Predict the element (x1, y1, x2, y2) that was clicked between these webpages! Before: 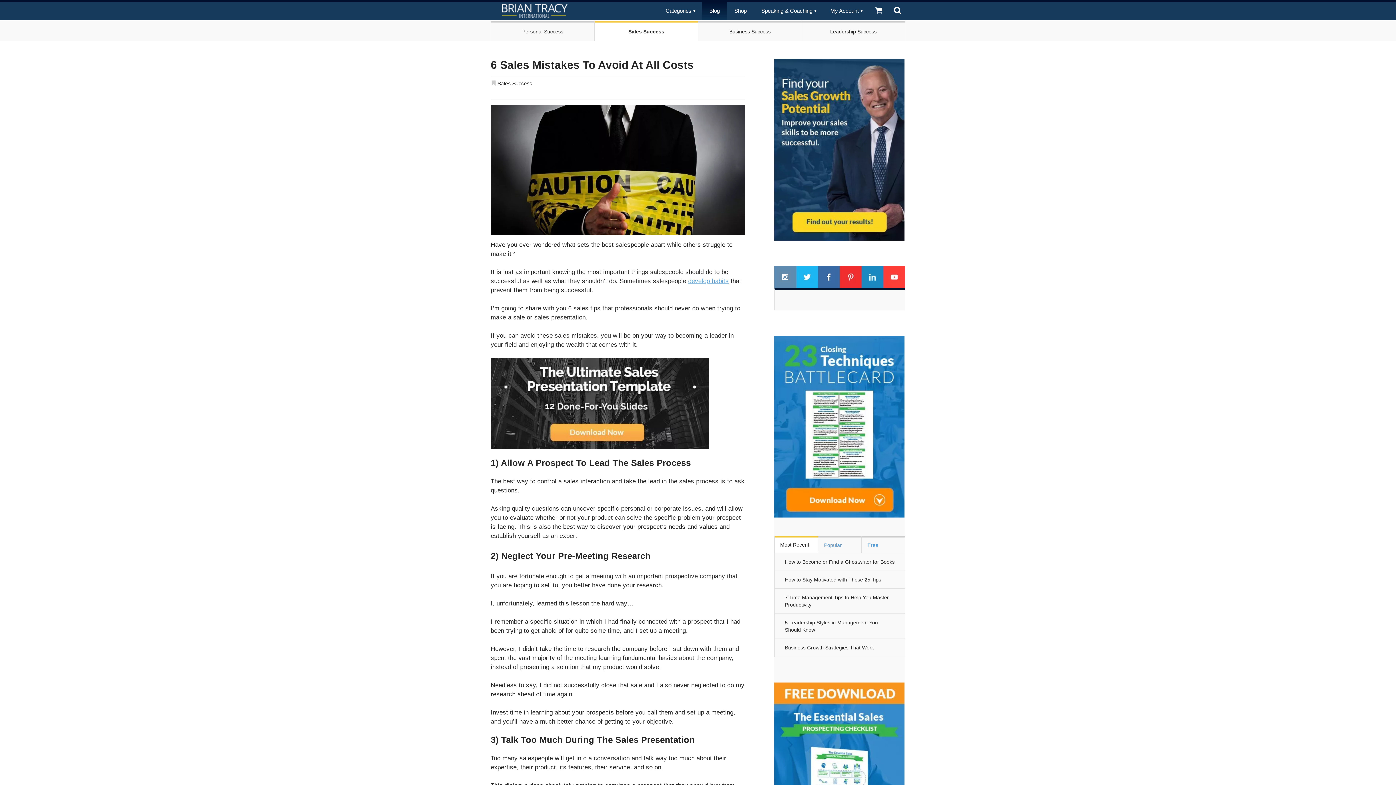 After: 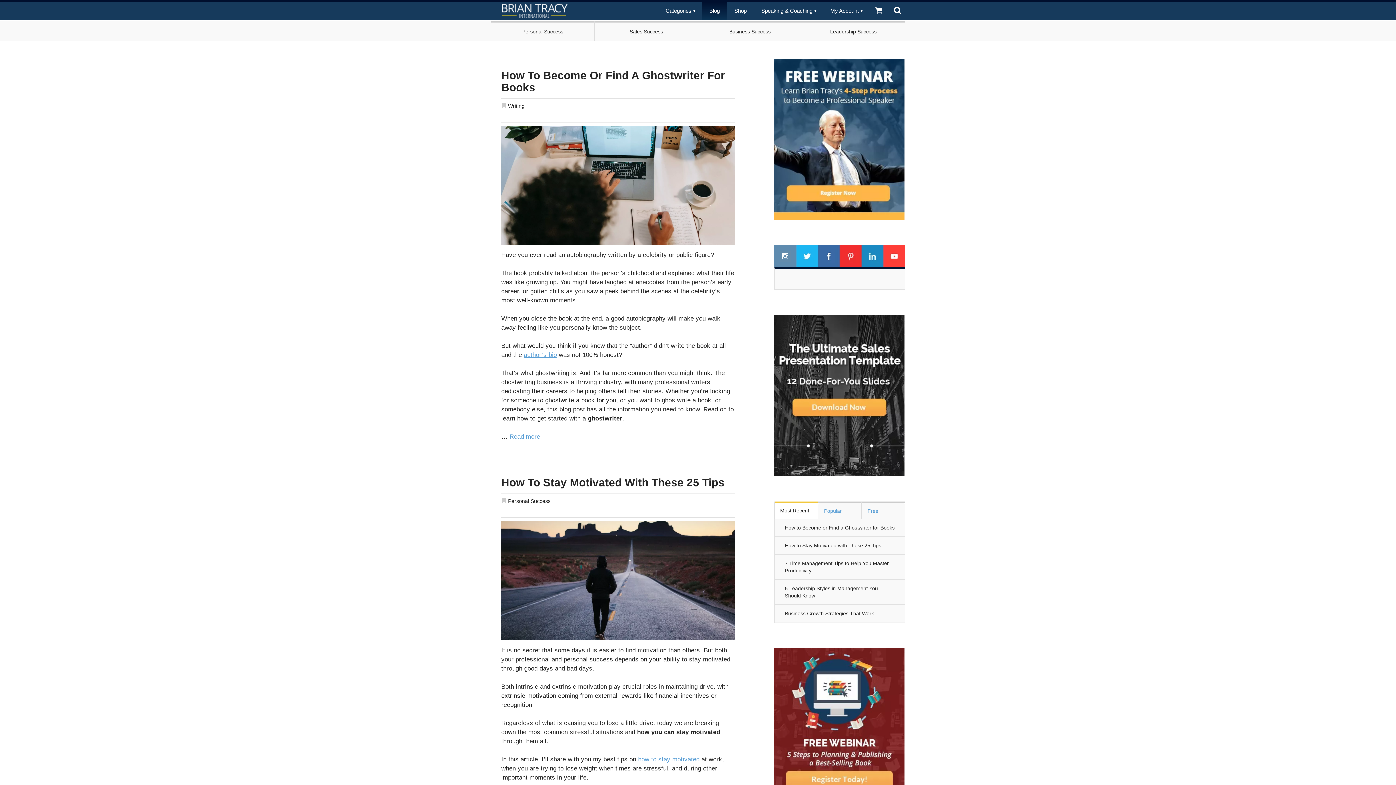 Action: bbox: (702, 1, 727, 20) label: Blog